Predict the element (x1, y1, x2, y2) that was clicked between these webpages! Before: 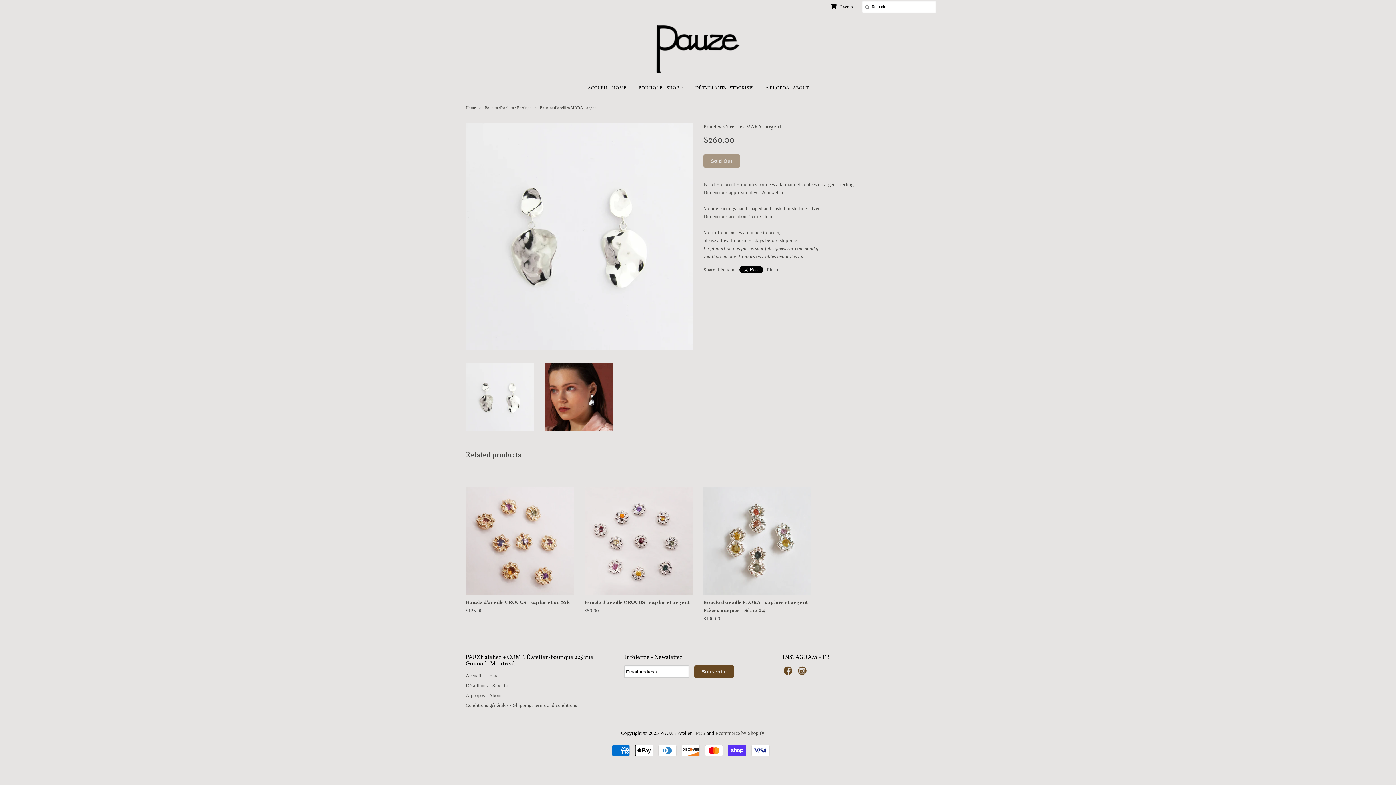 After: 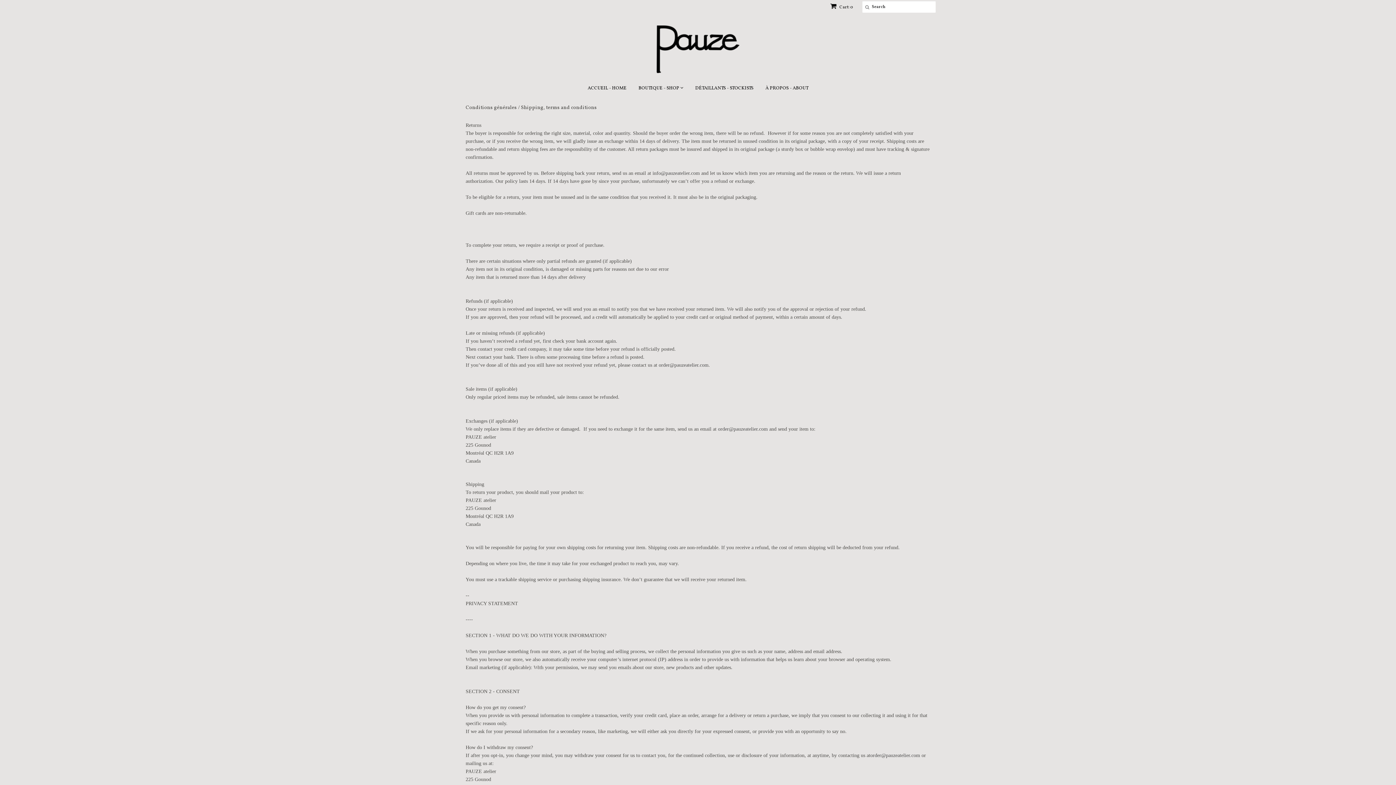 Action: label: Conditions générales - Shipping, terms and conditions bbox: (465, 702, 577, 708)